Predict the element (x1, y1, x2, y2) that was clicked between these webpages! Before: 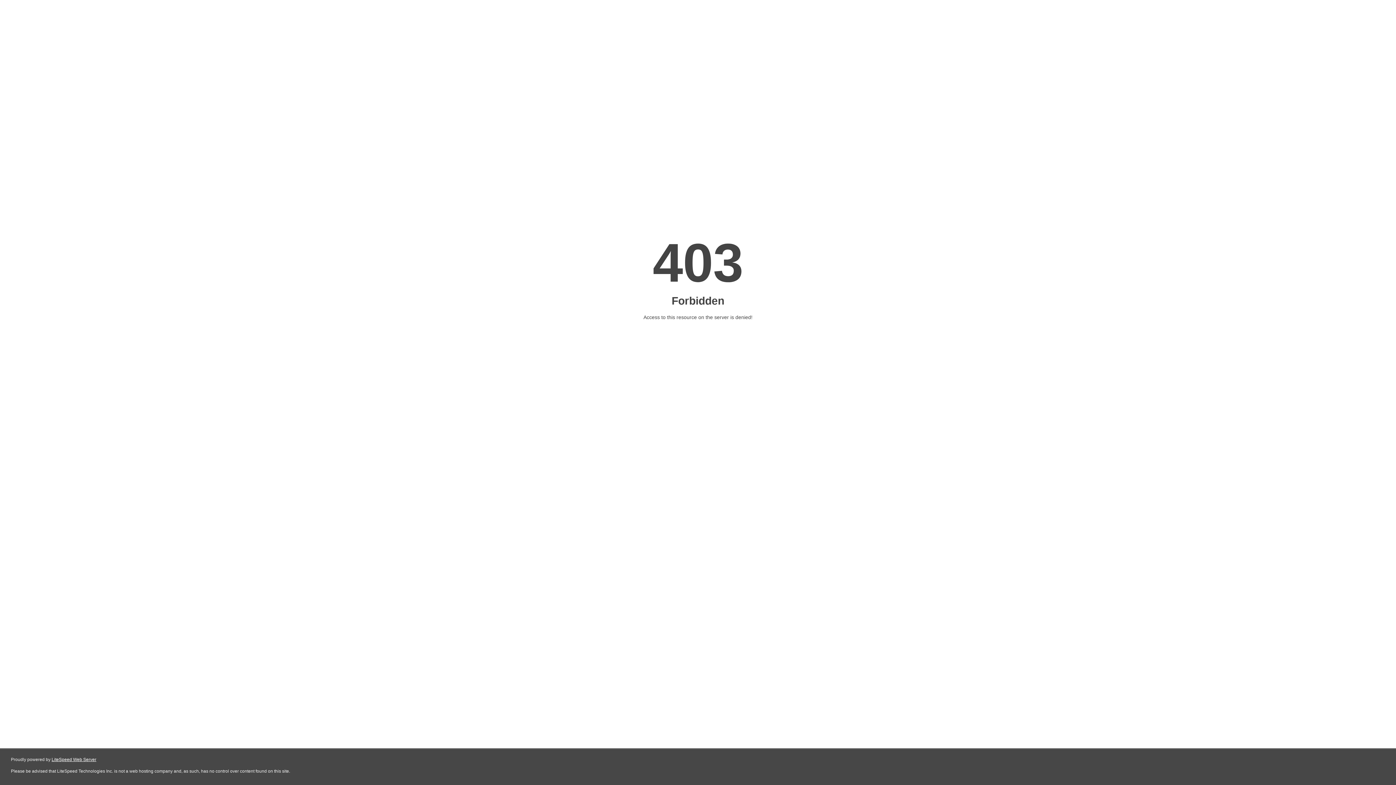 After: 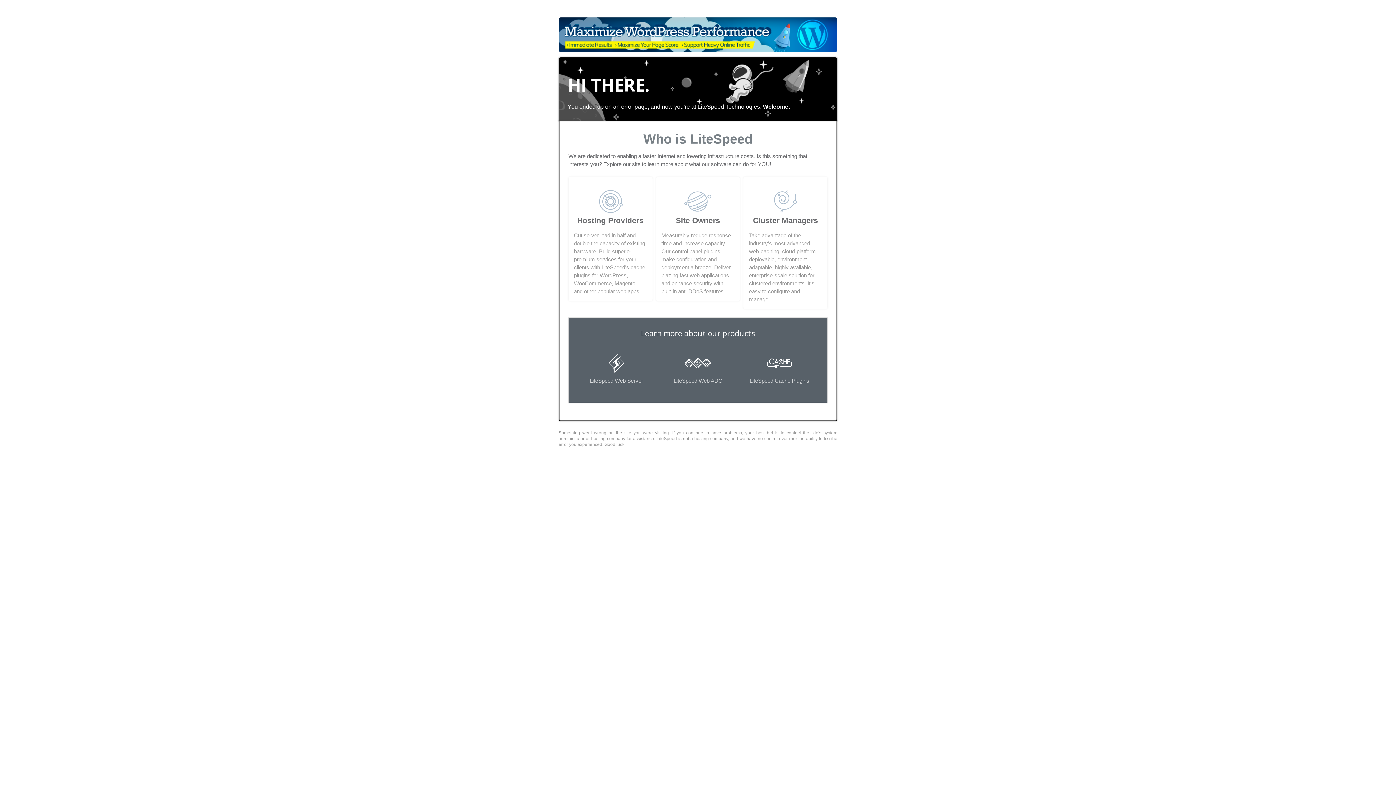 Action: bbox: (51, 757, 96, 762) label: LiteSpeed Web Server